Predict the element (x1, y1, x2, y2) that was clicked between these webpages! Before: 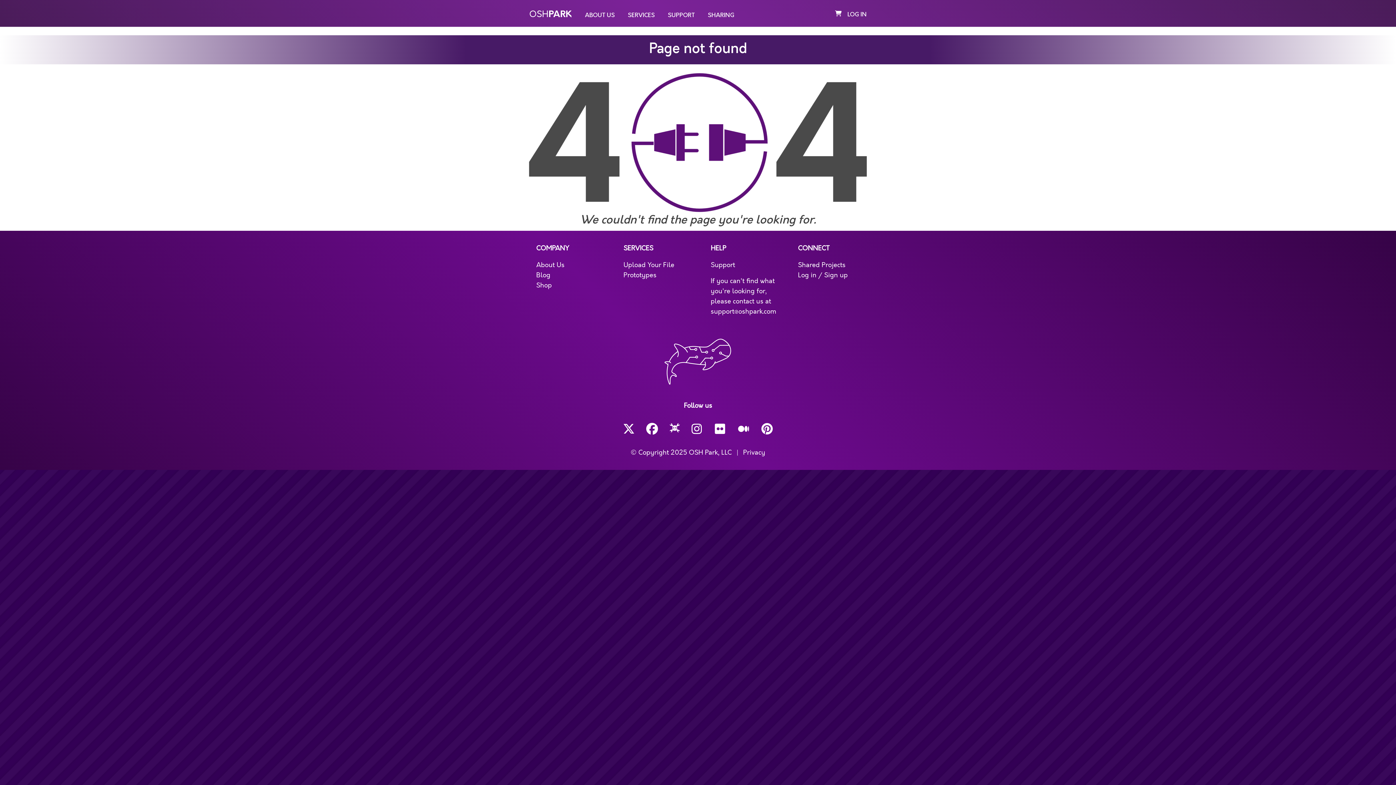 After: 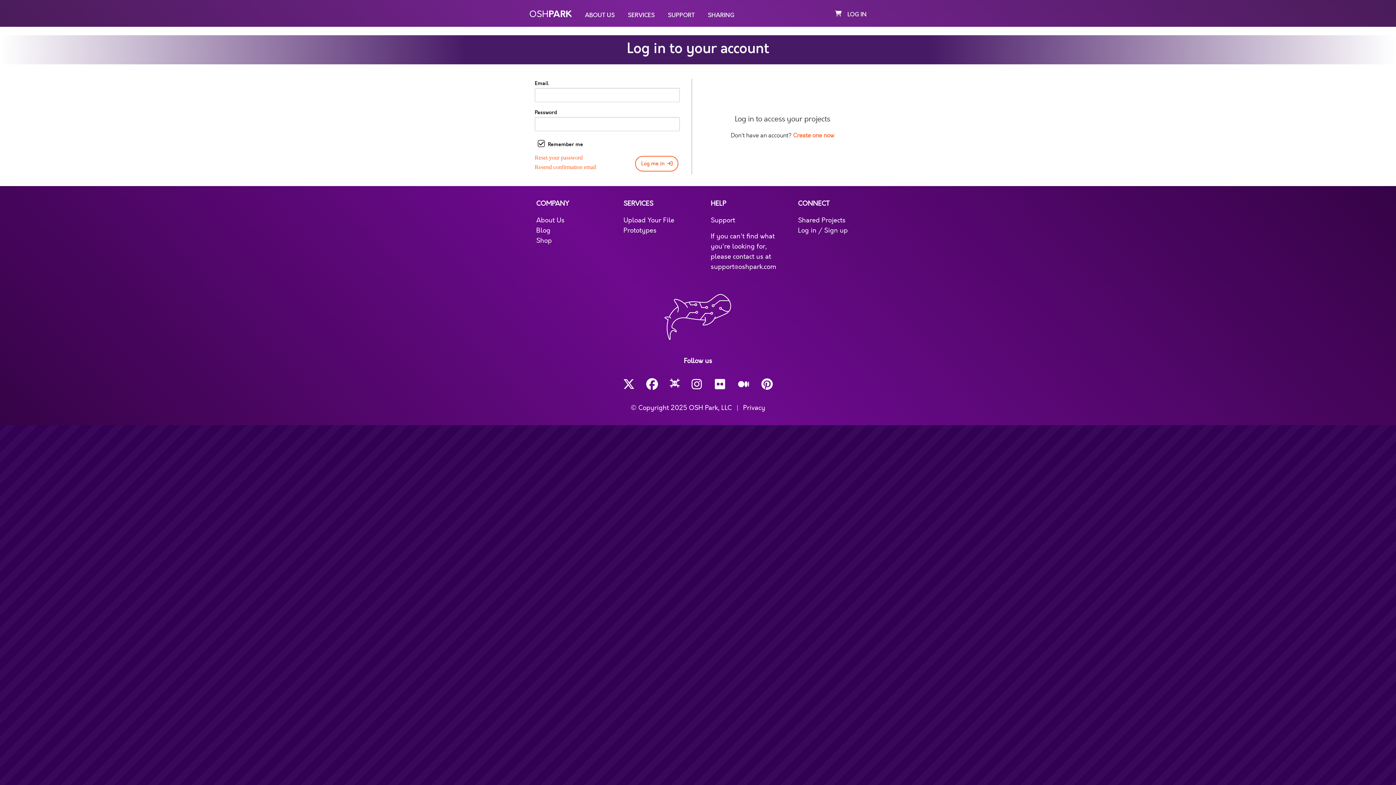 Action: bbox: (841, 7, 872, 21) label: LOG IN